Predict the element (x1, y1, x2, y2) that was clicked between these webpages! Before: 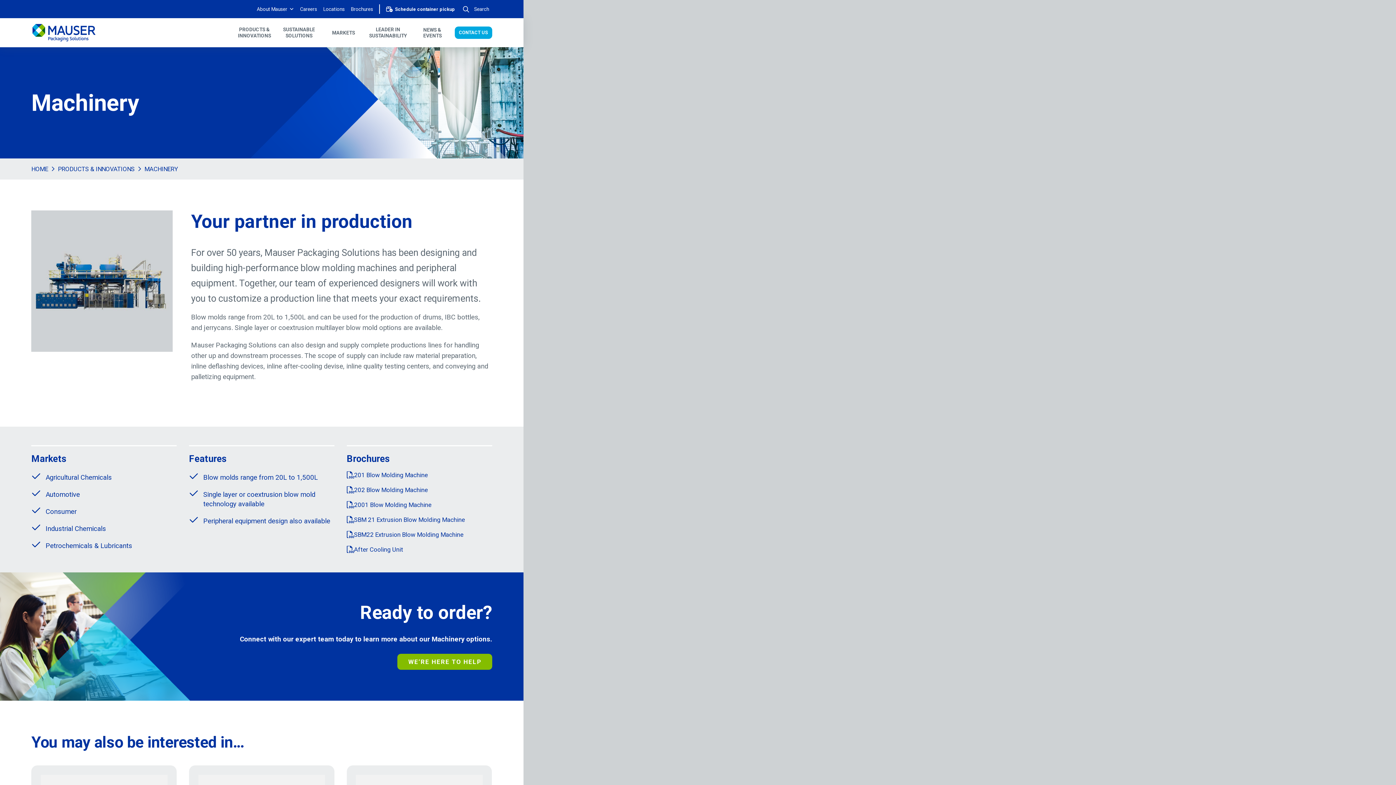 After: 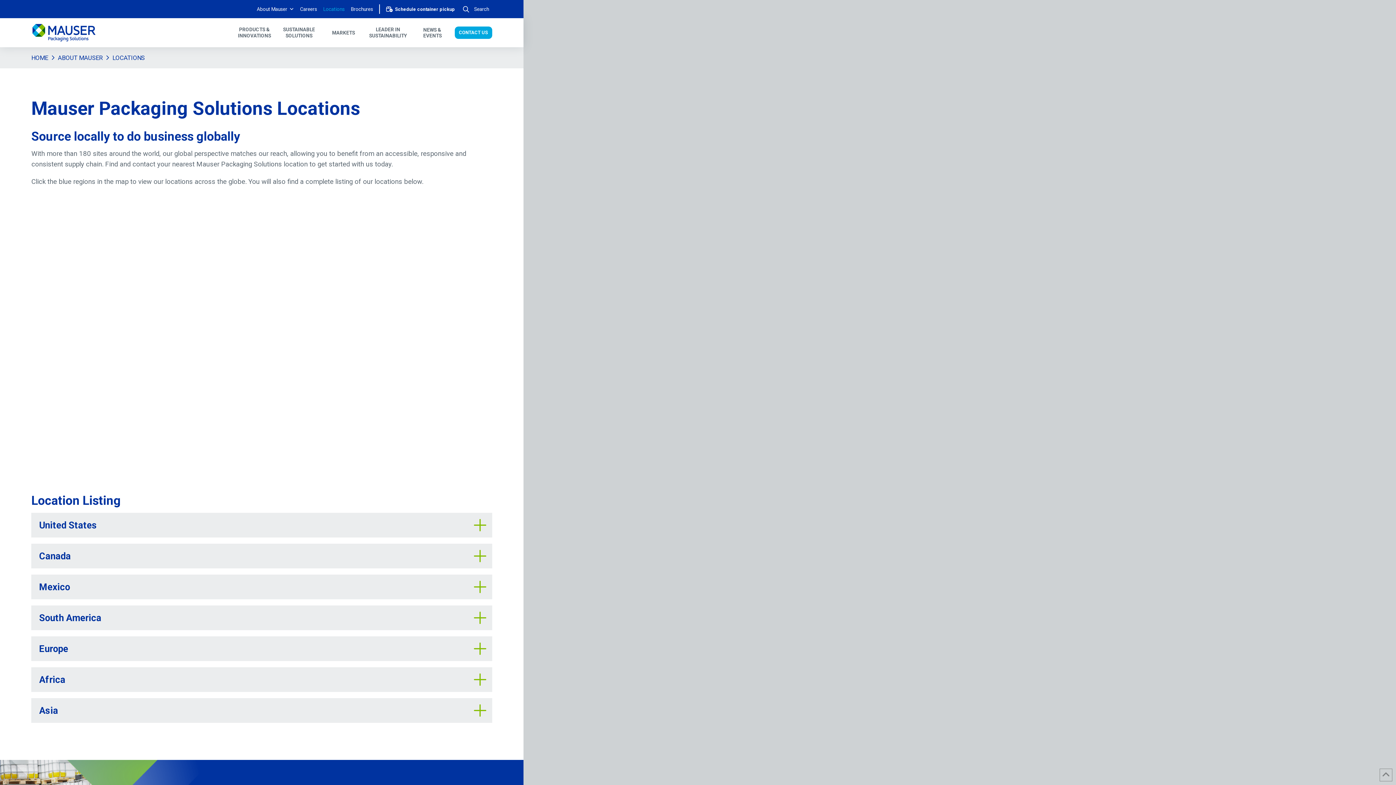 Action: bbox: (320, 5, 347, 13) label: Locations